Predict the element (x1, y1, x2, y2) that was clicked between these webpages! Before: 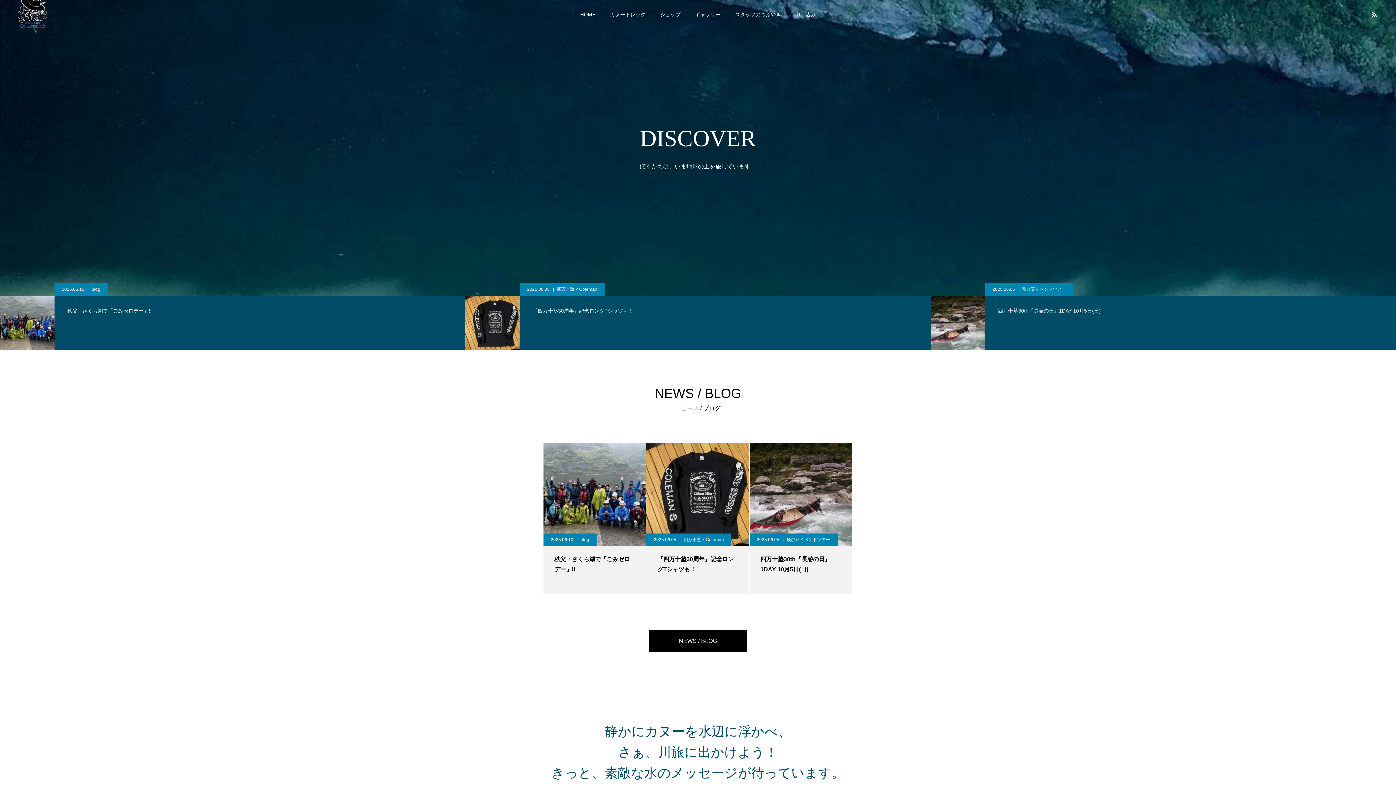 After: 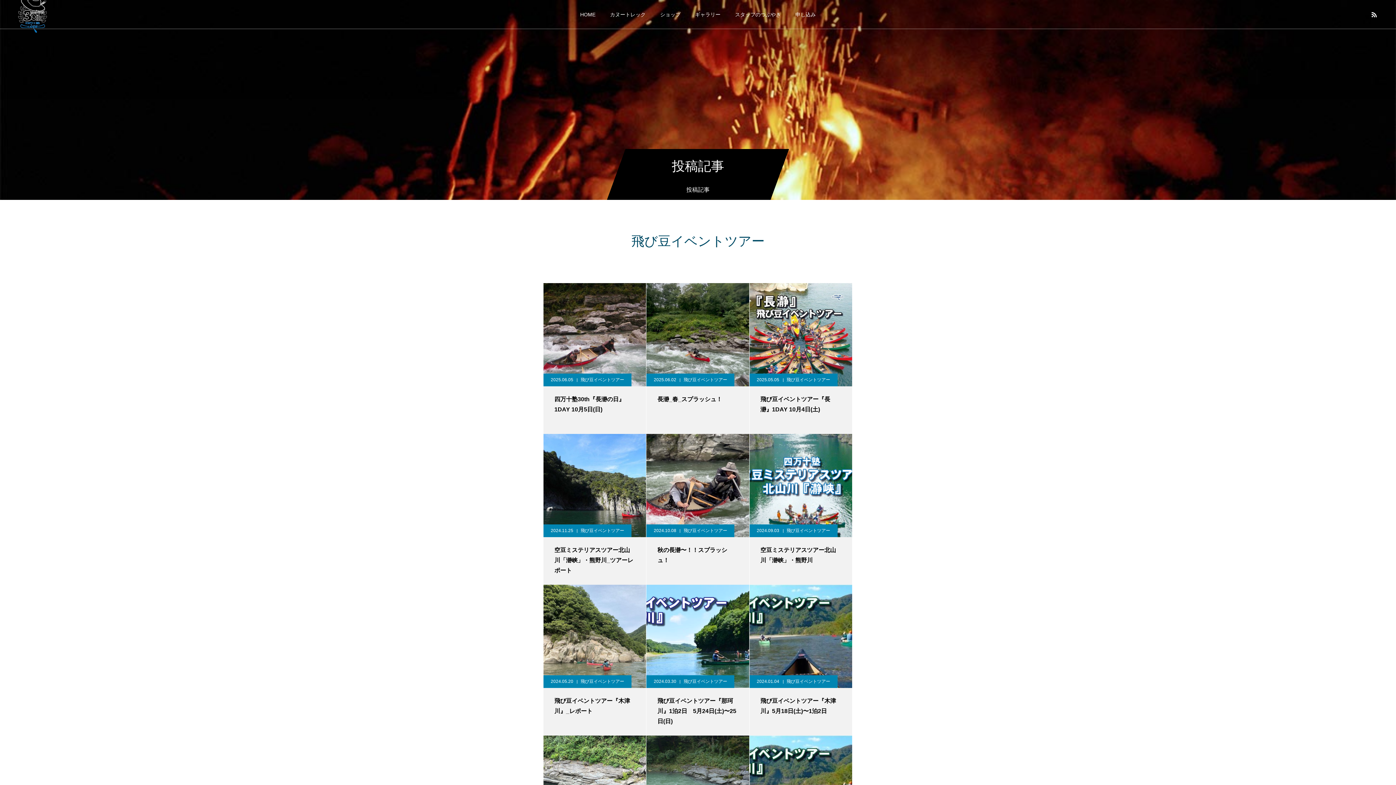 Action: label: 飛び豆イベントツアー bbox: (786, 533, 830, 546)